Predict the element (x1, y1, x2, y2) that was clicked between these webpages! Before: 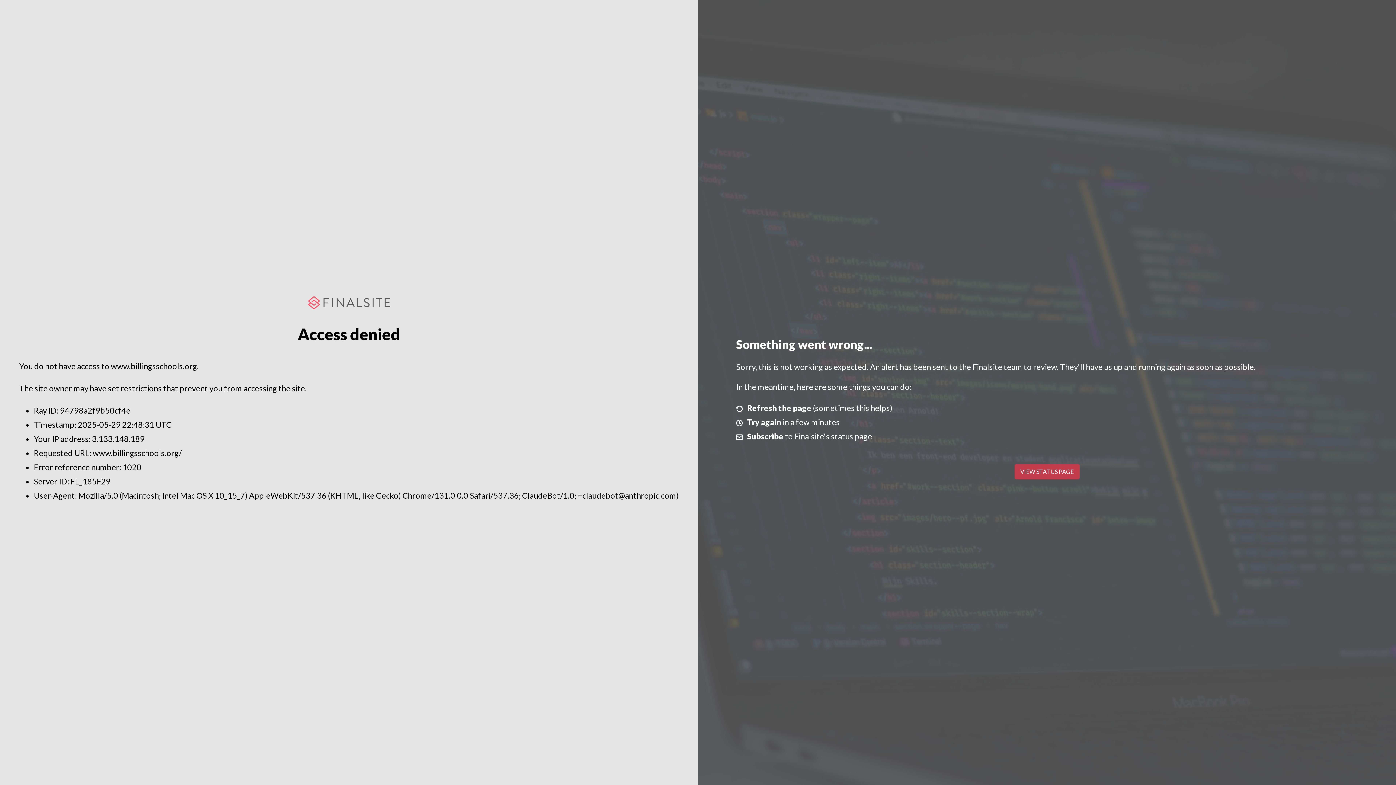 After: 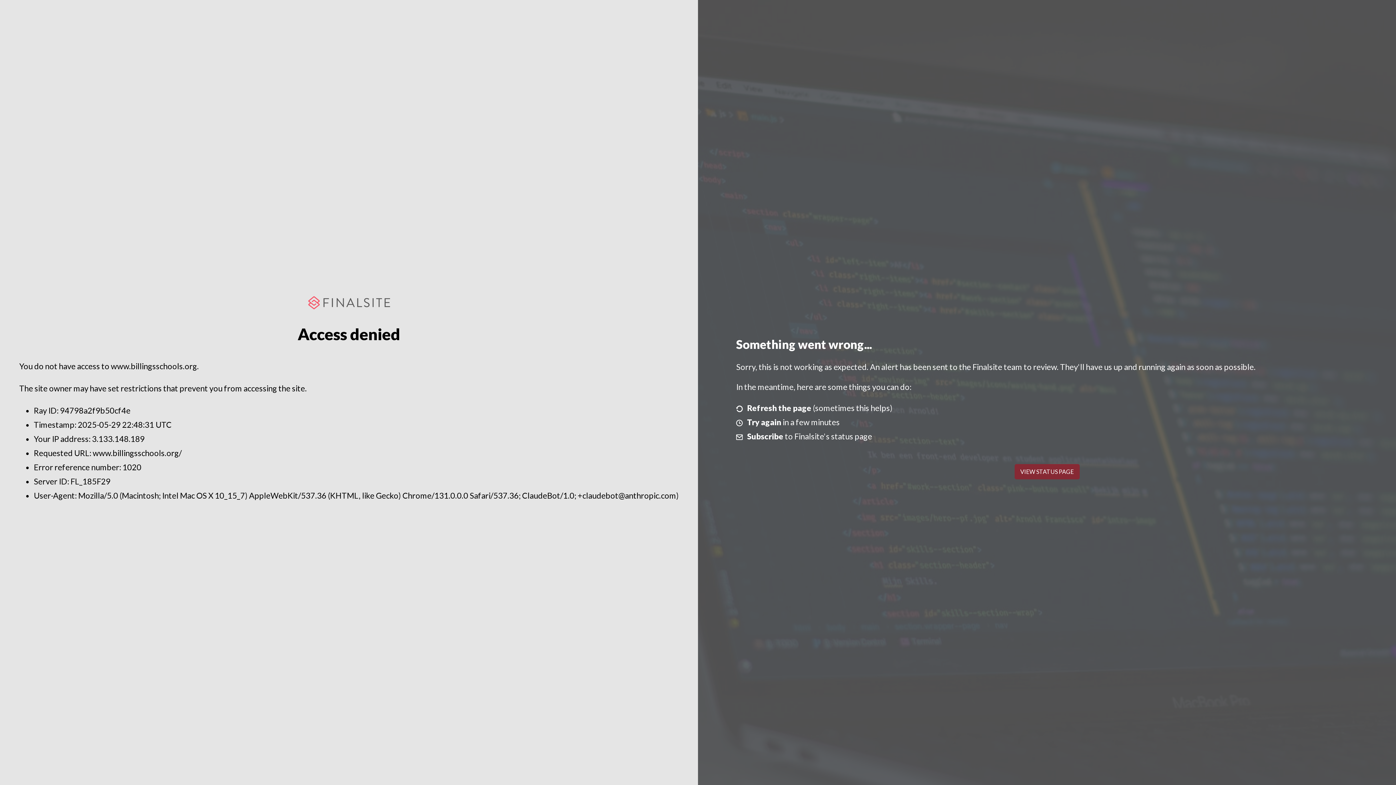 Action: bbox: (1014, 464, 1079, 479) label: VIEW STATUS PAGE